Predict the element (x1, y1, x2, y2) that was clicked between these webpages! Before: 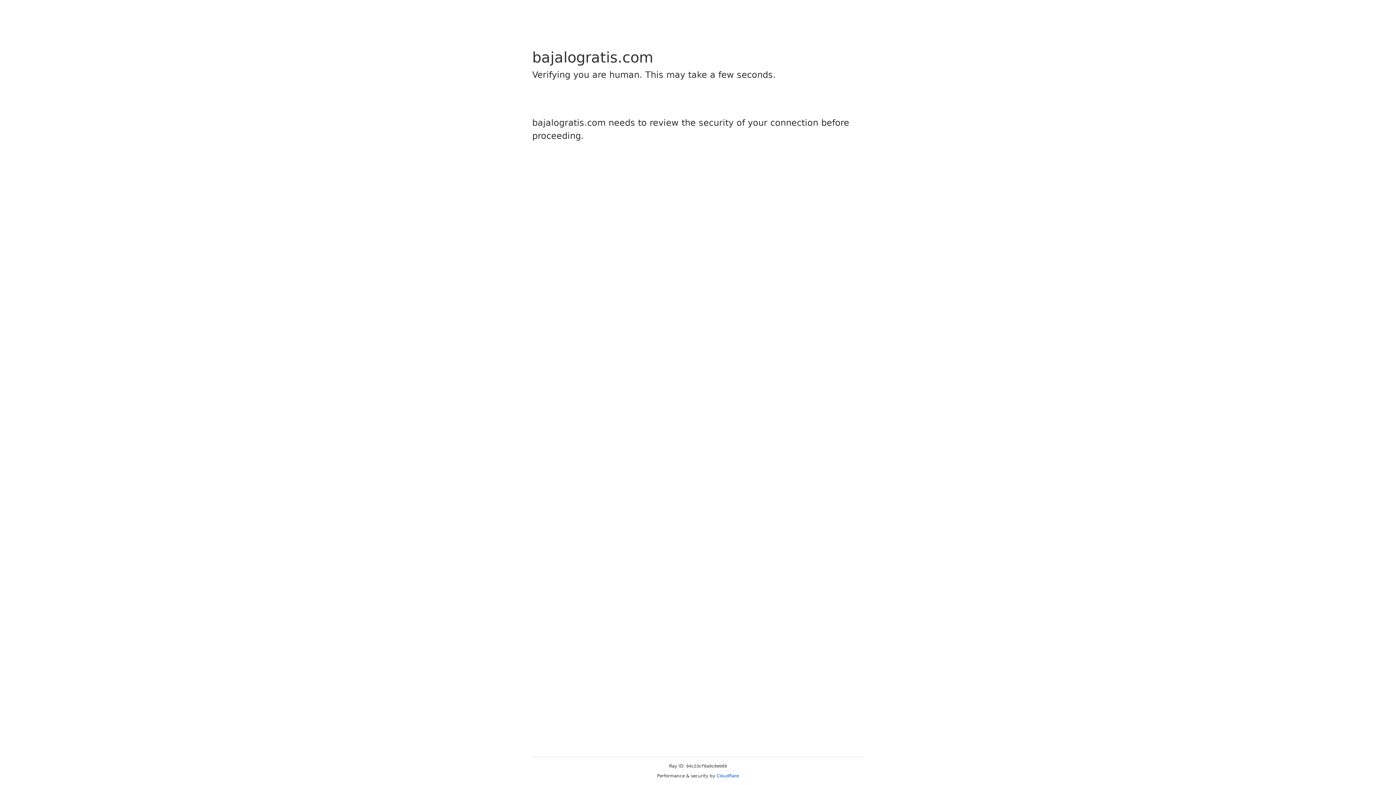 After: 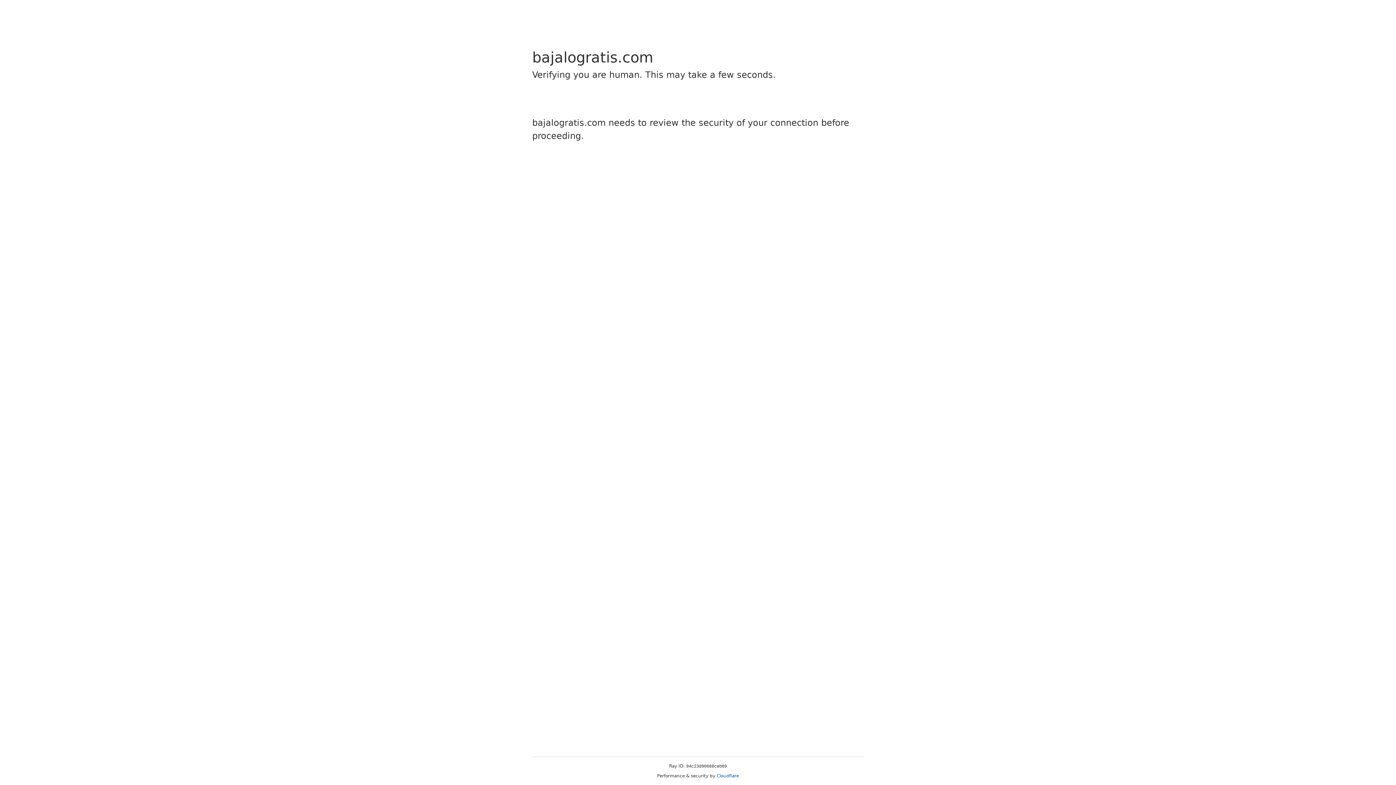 Action: bbox: (716, 773, 739, 778) label: Cloudflare